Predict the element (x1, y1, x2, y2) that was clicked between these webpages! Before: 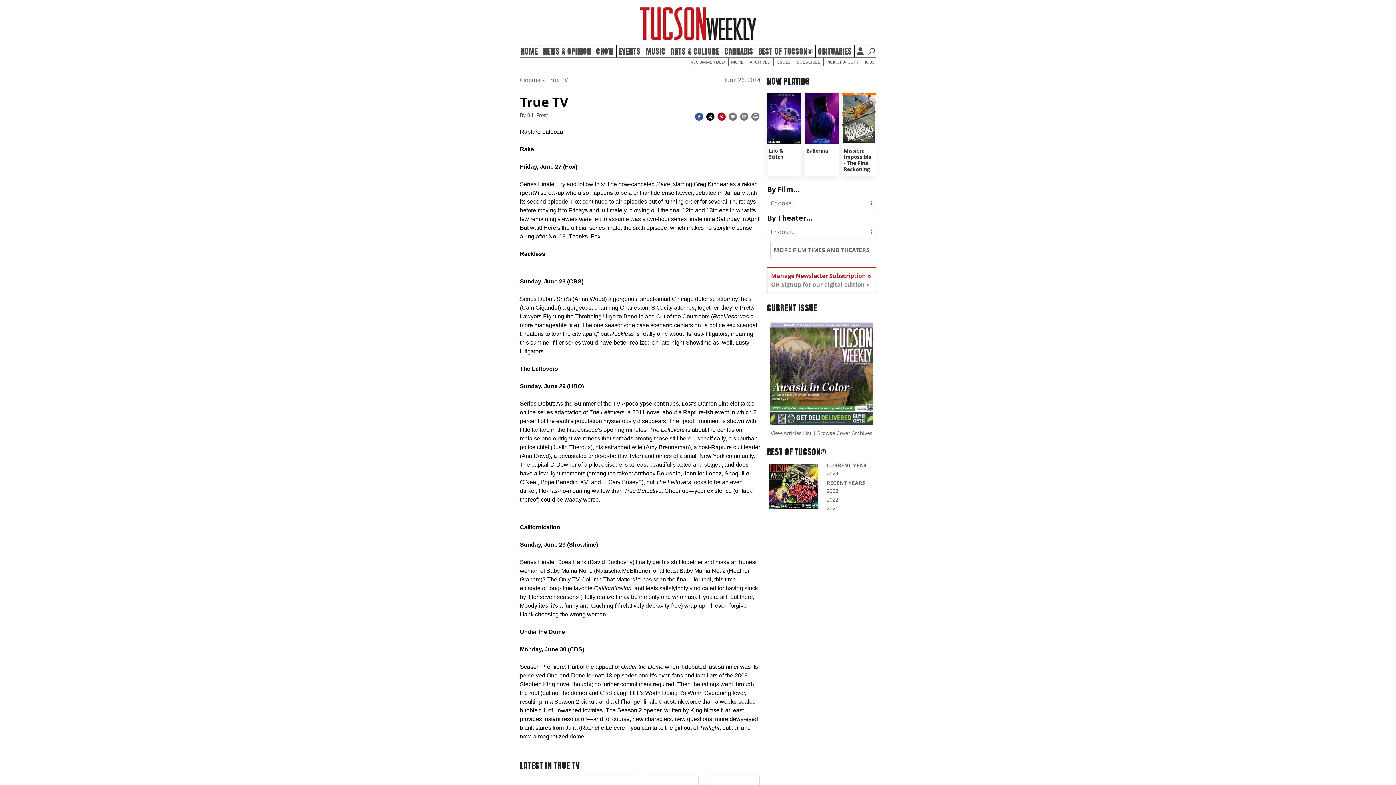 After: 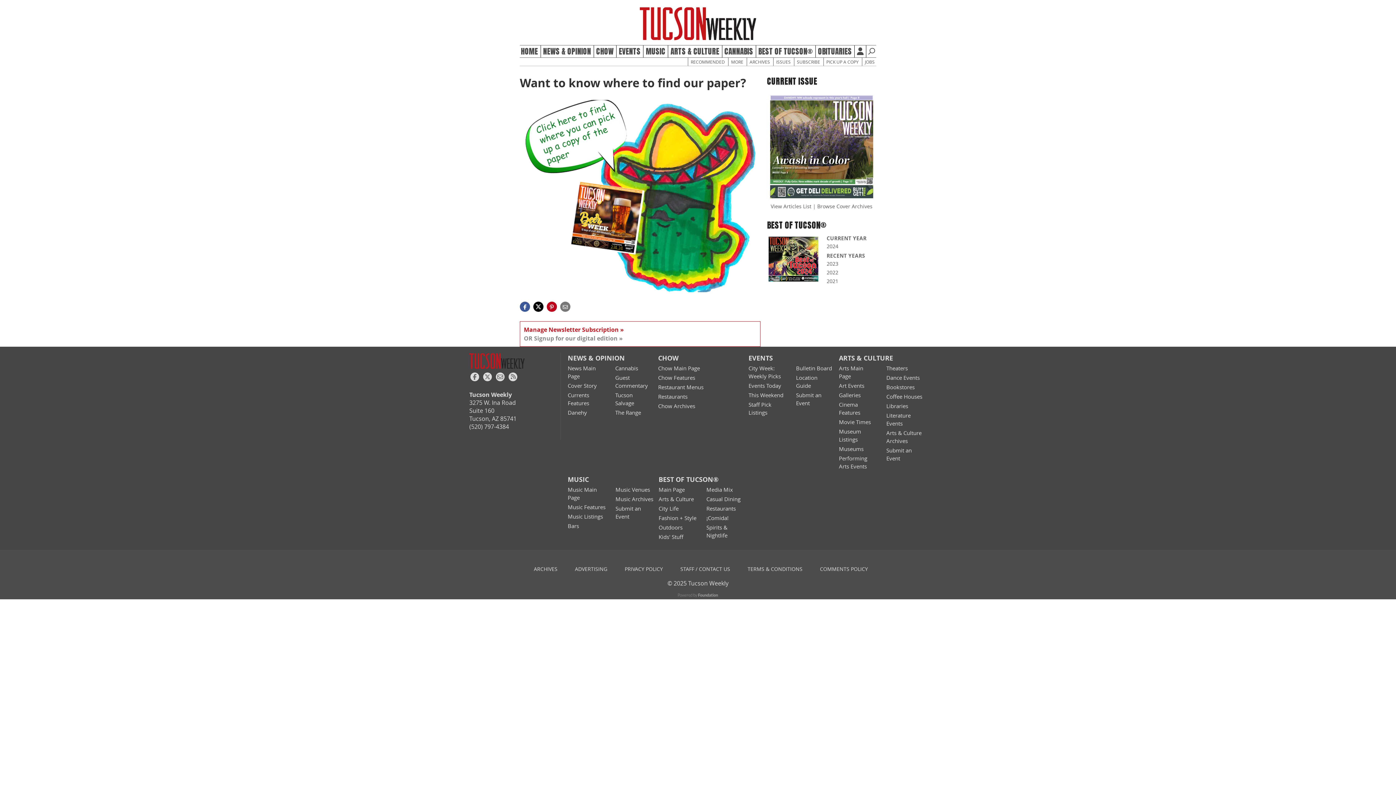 Action: label: PICK UP A COPY bbox: (825, 57, 860, 65)